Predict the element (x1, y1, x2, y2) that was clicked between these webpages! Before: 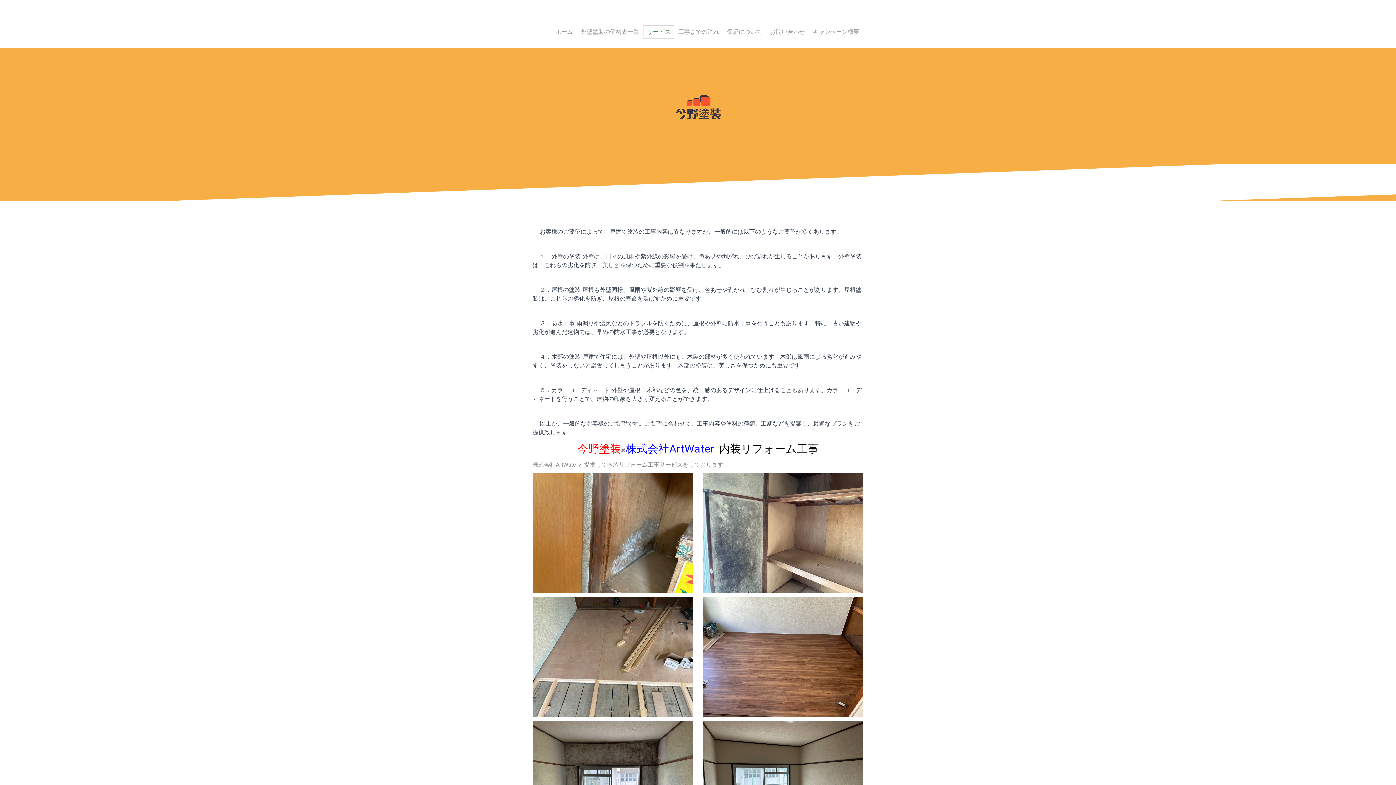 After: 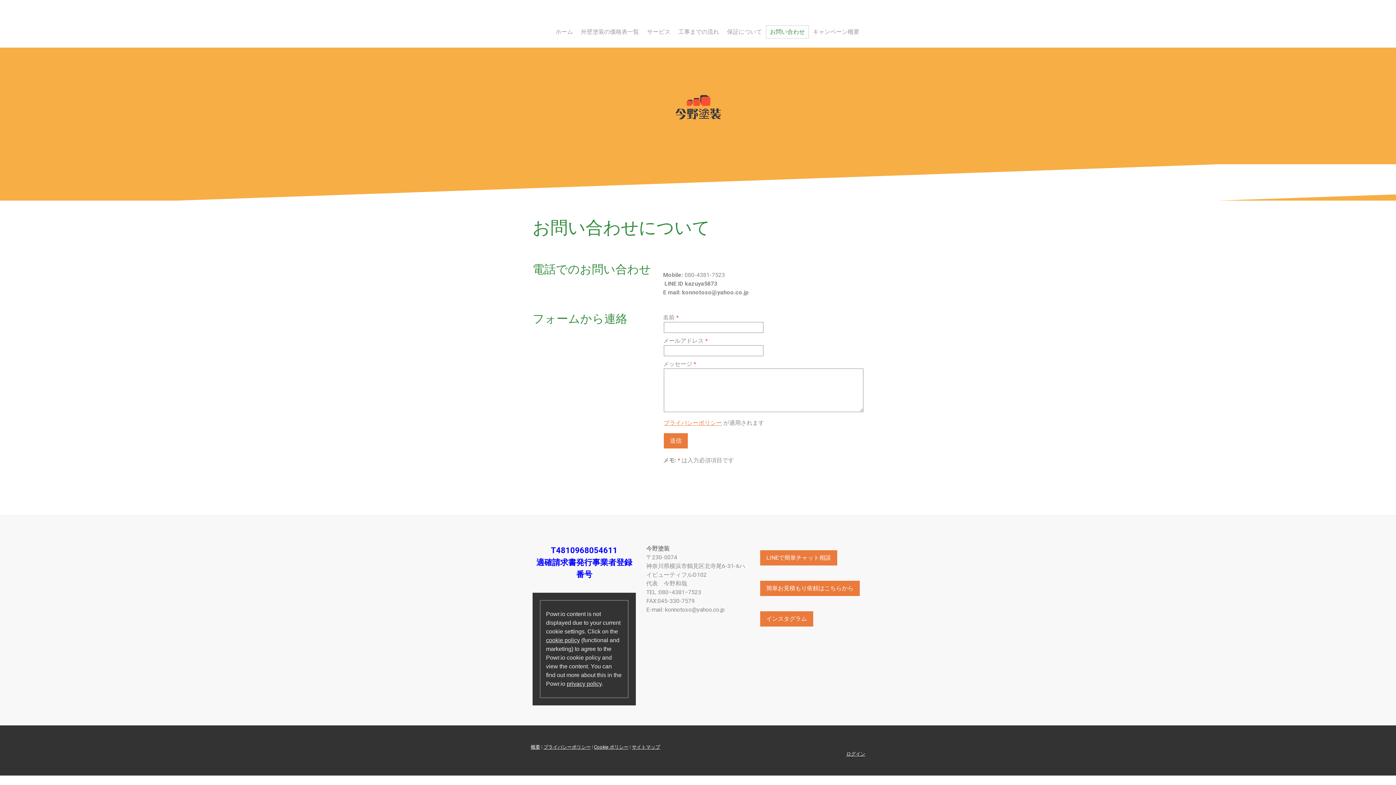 Action: bbox: (766, 25, 809, 38) label: お問い合わせ